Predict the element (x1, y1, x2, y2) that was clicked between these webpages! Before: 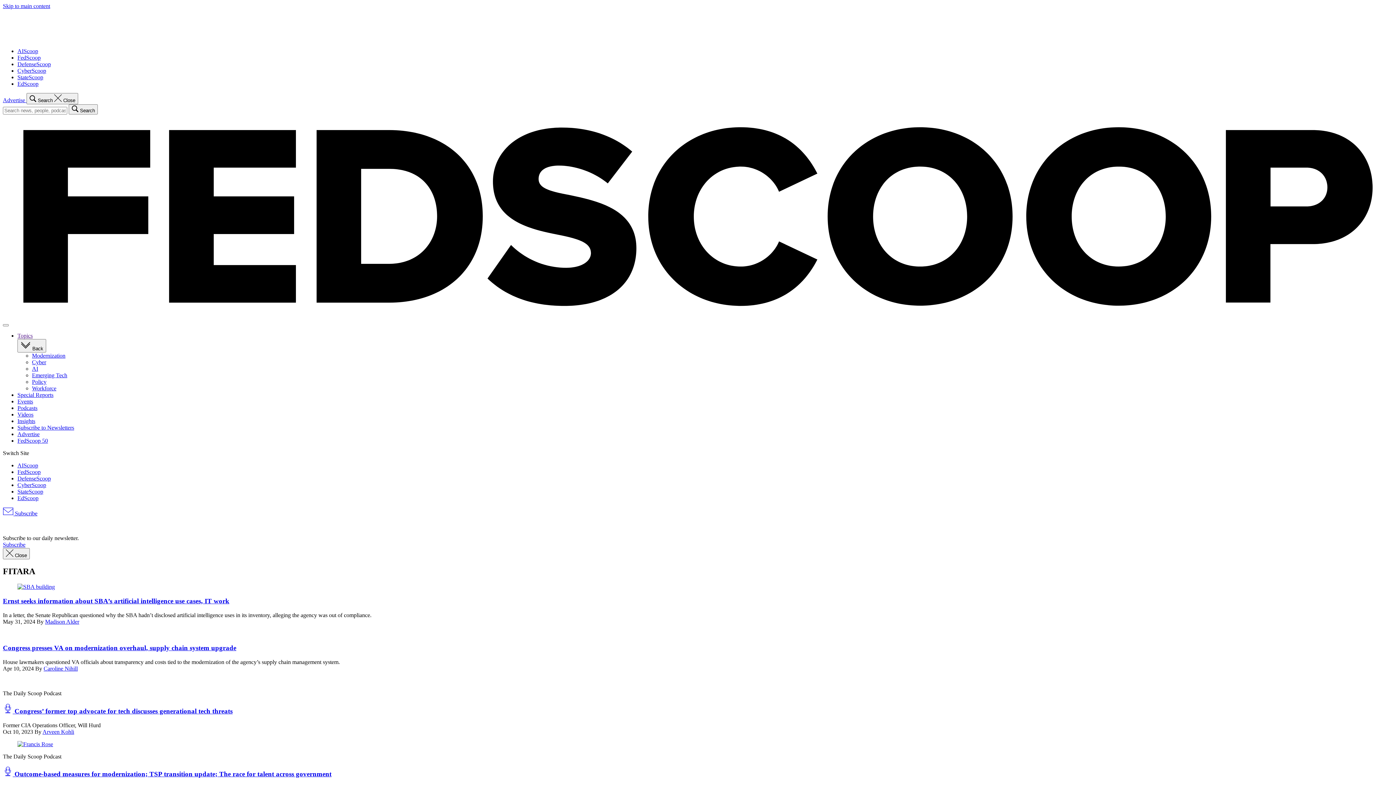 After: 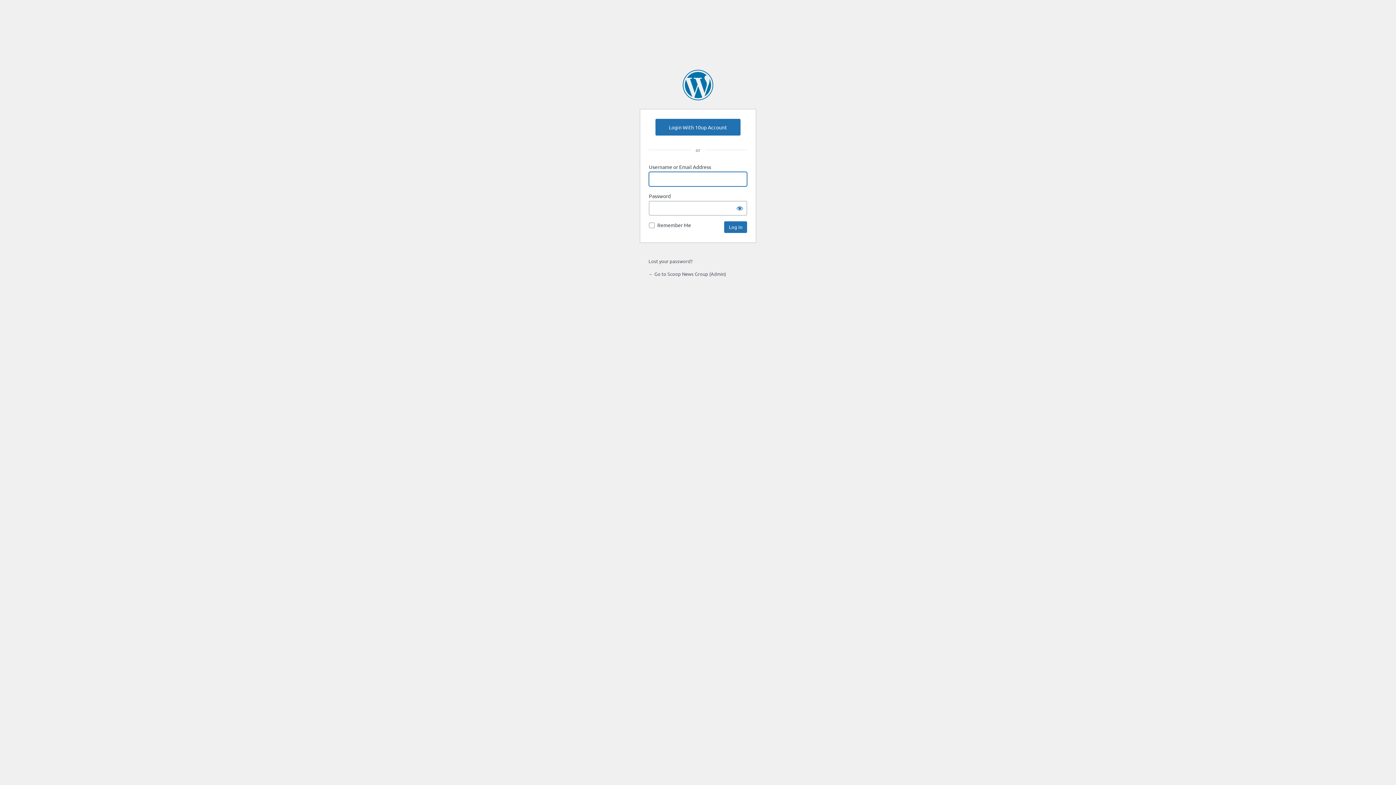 Action: label: EdScoop bbox: (17, 80, 38, 86)